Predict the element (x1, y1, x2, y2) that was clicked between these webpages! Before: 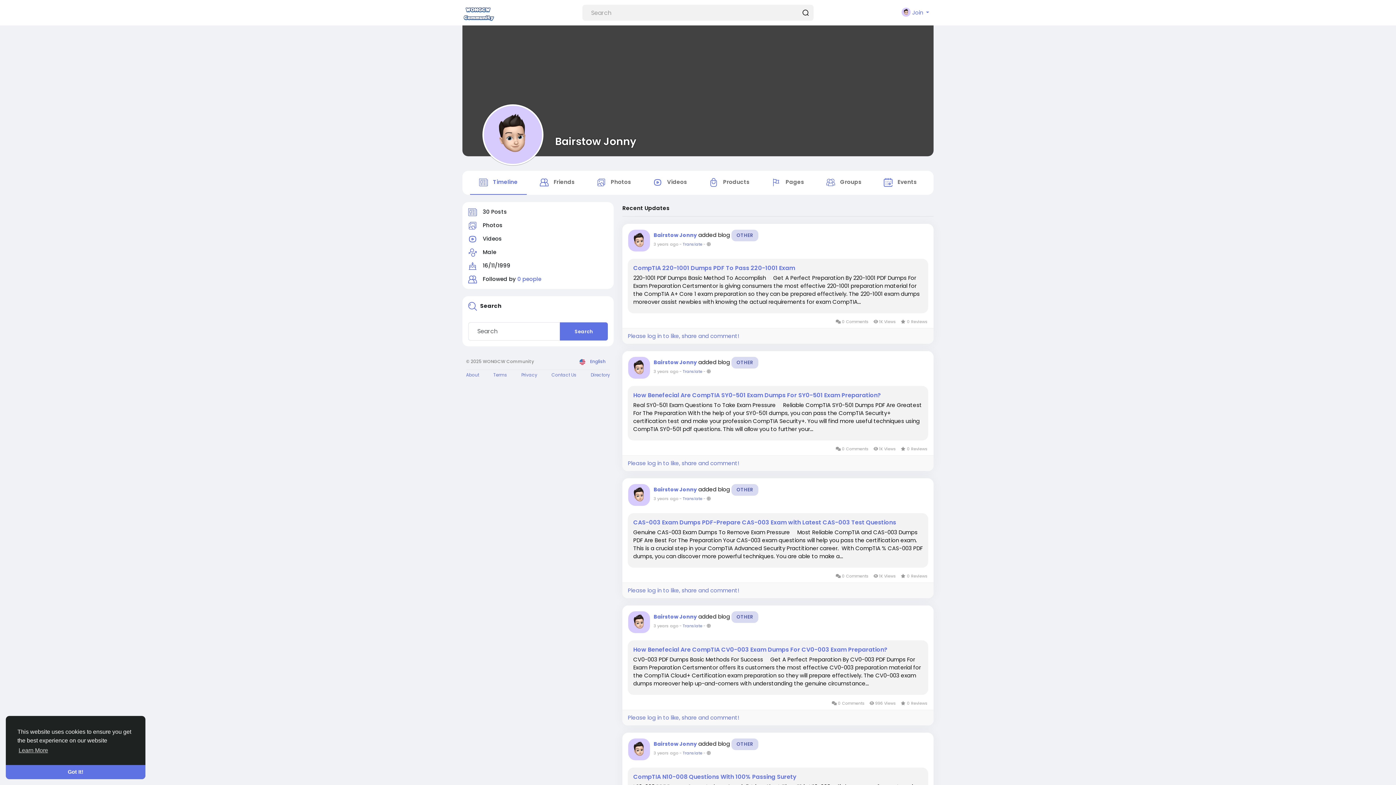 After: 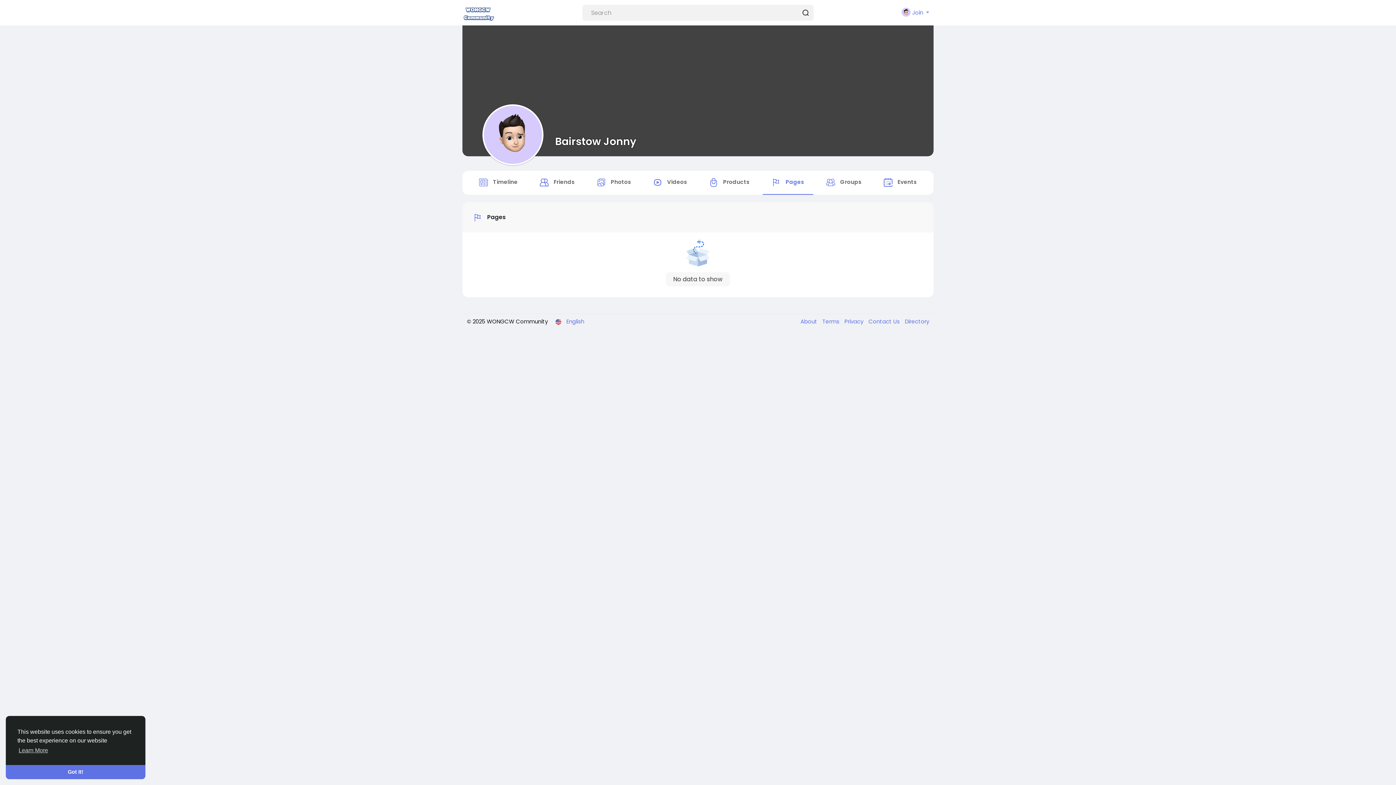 Action: label:  Pages bbox: (762, 170, 813, 194)